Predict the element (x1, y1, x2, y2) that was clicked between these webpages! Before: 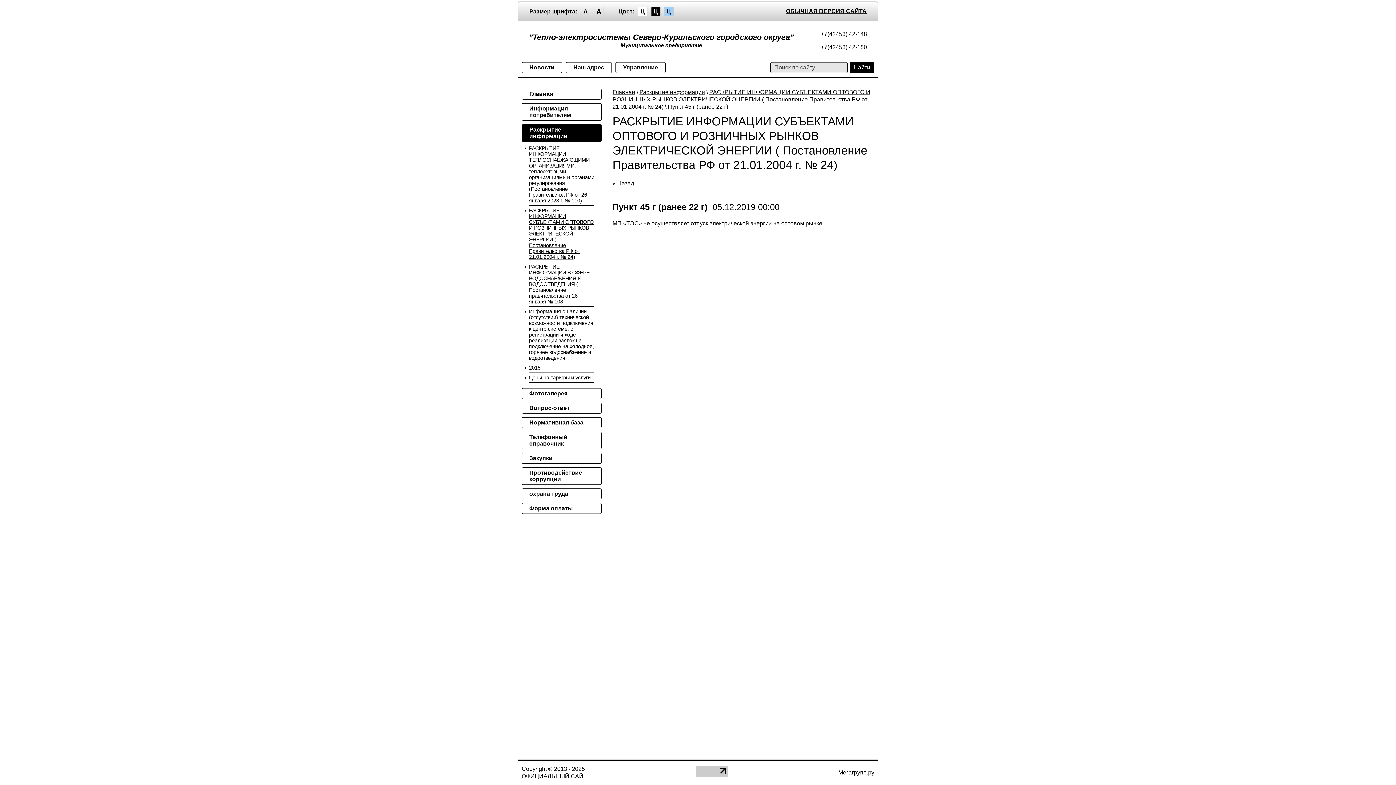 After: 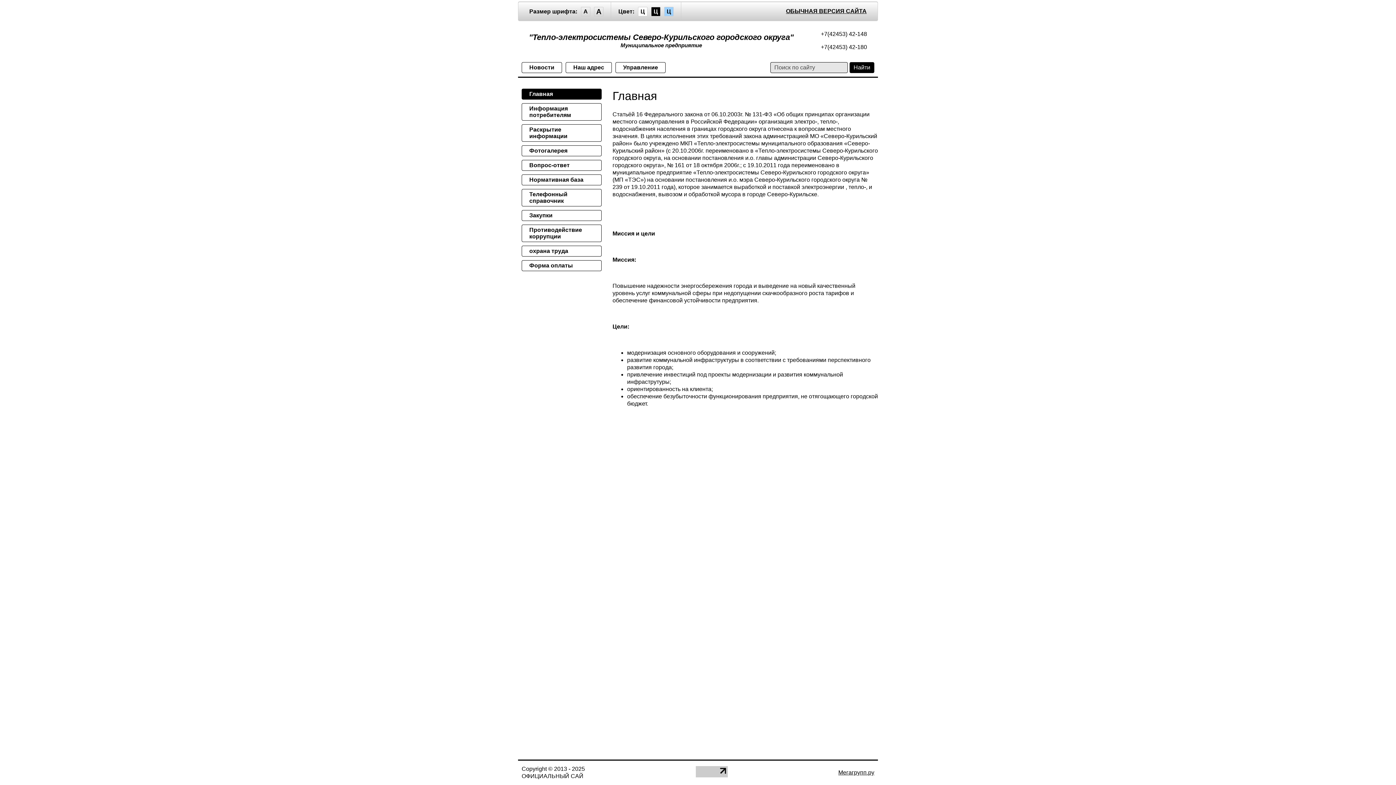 Action: label: Главная bbox: (612, 89, 635, 95)